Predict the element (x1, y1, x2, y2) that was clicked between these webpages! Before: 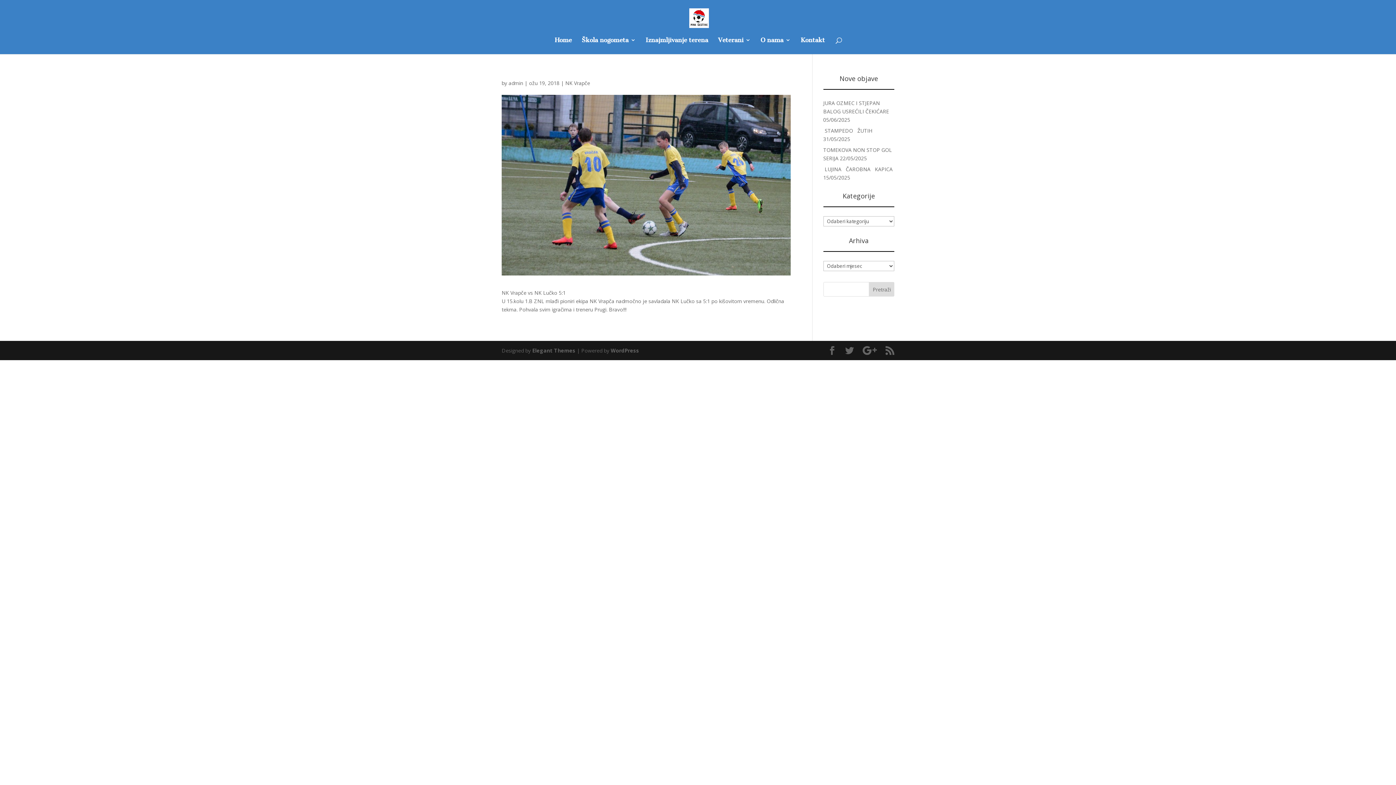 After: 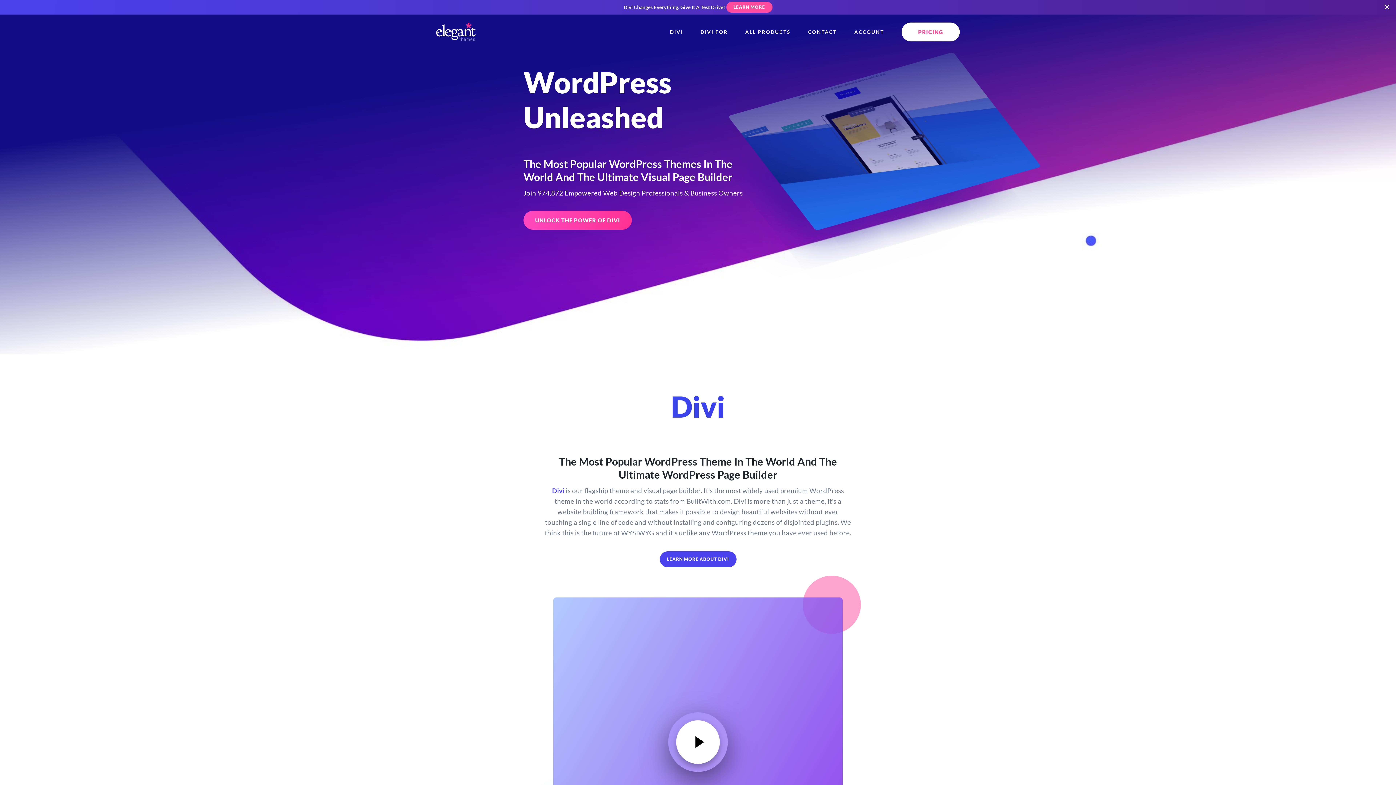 Action: label: Elegant Themes bbox: (532, 347, 575, 354)